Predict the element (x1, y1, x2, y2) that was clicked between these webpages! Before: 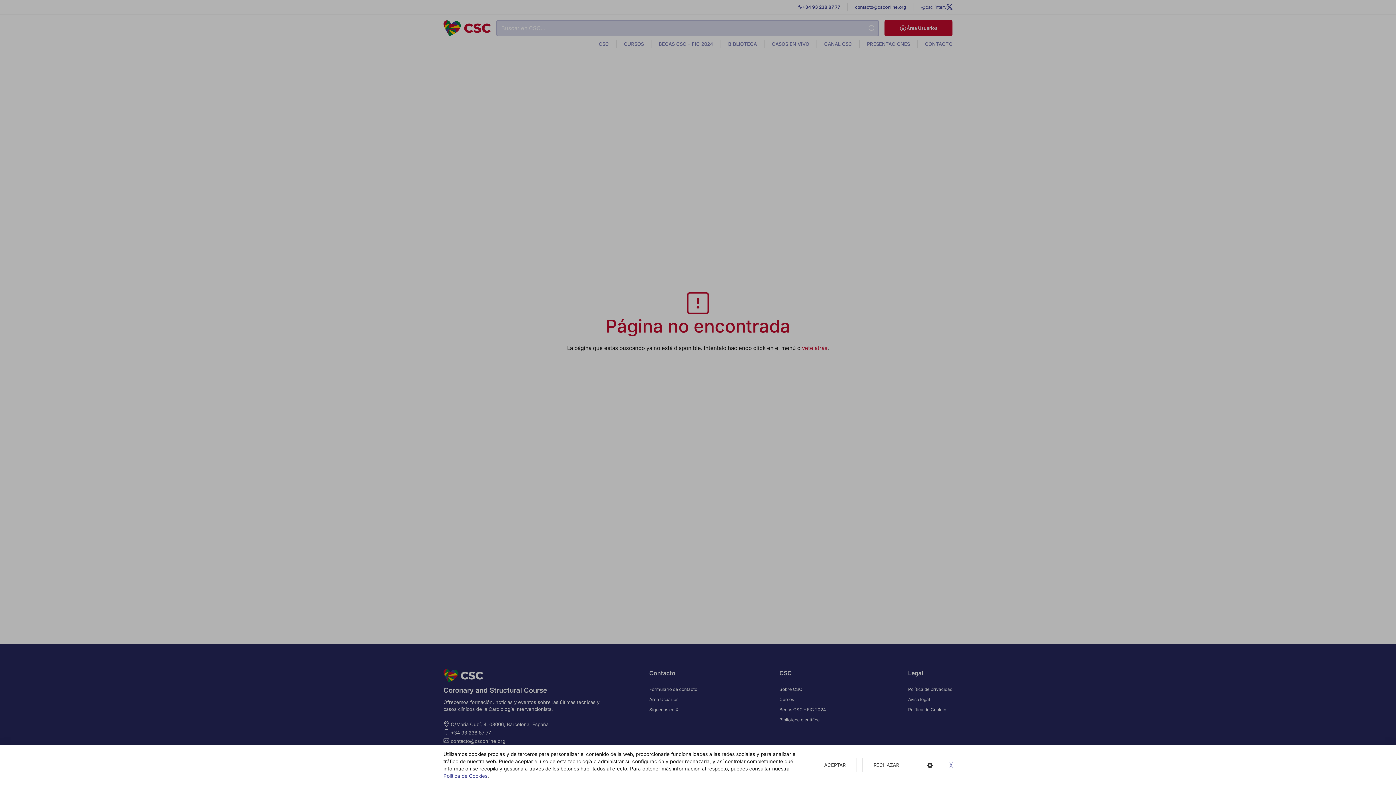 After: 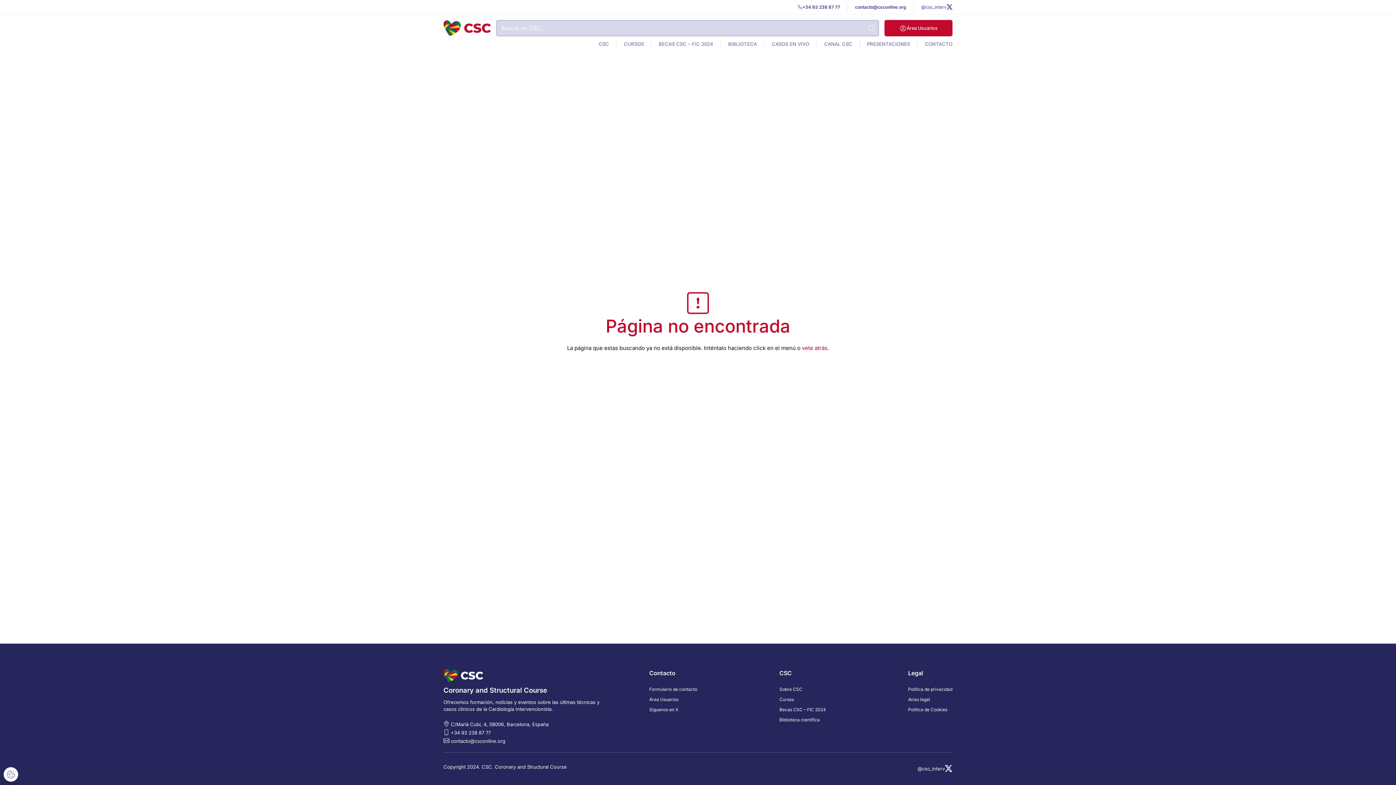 Action: bbox: (813, 758, 857, 772) label: ACEPTAR